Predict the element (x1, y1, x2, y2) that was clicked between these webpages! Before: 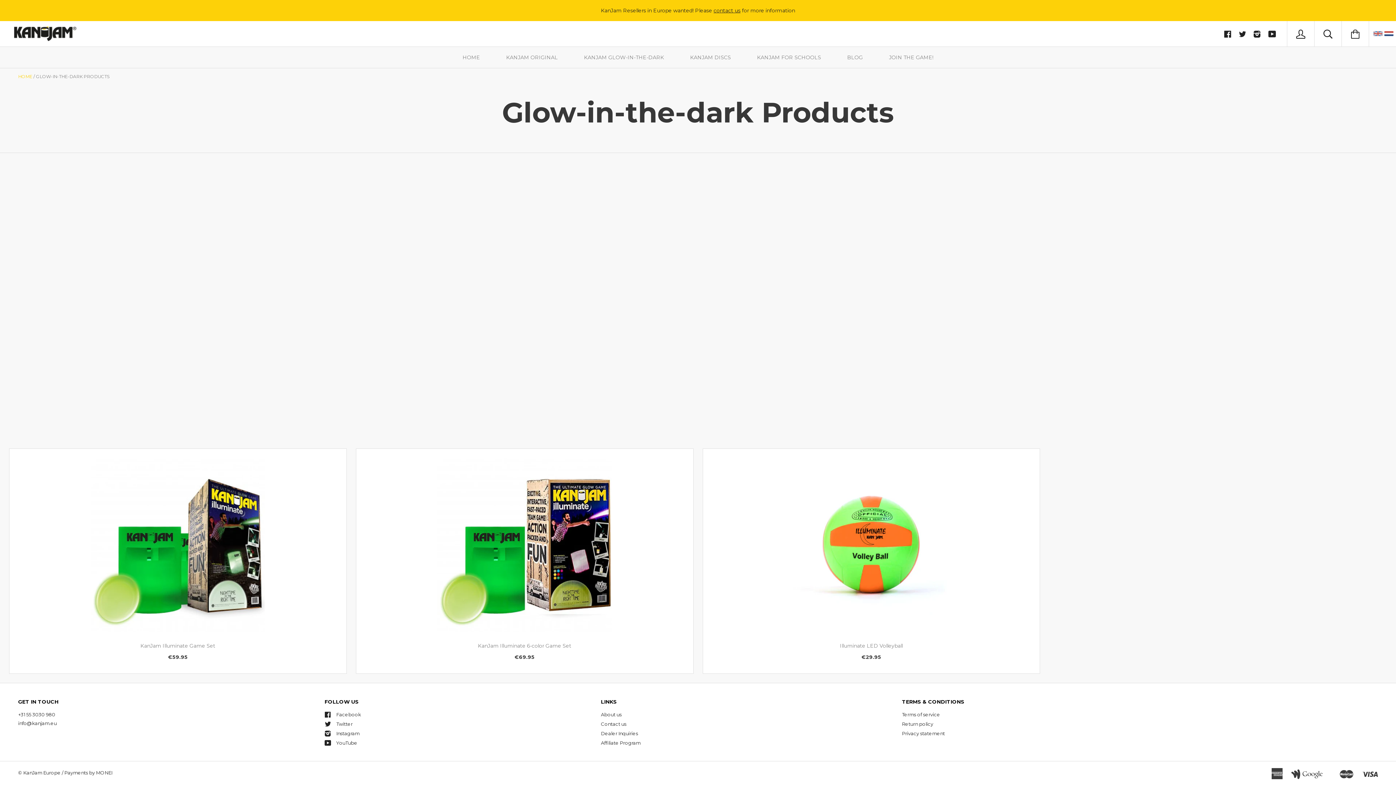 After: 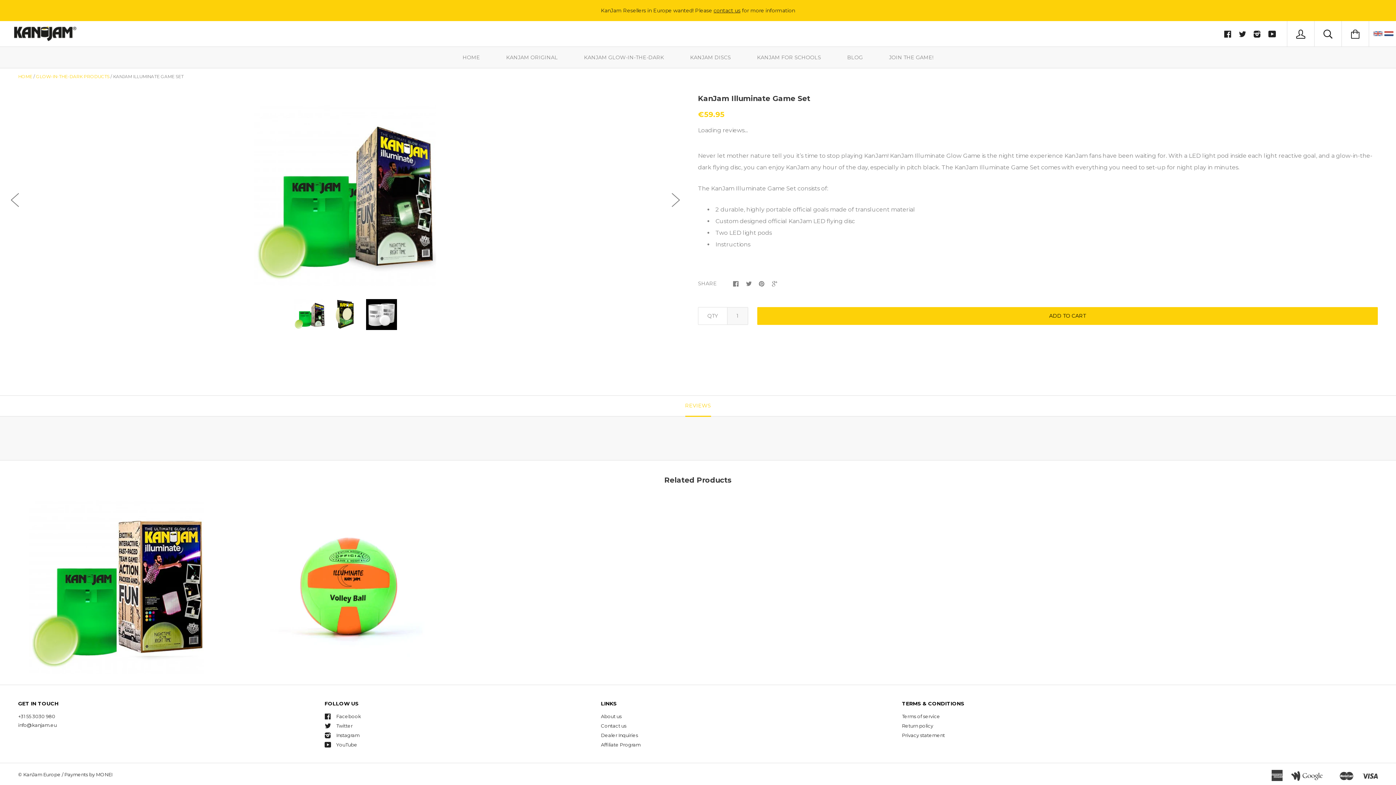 Action: label: KanJam Illuminate Game Set bbox: (140, 642, 215, 649)